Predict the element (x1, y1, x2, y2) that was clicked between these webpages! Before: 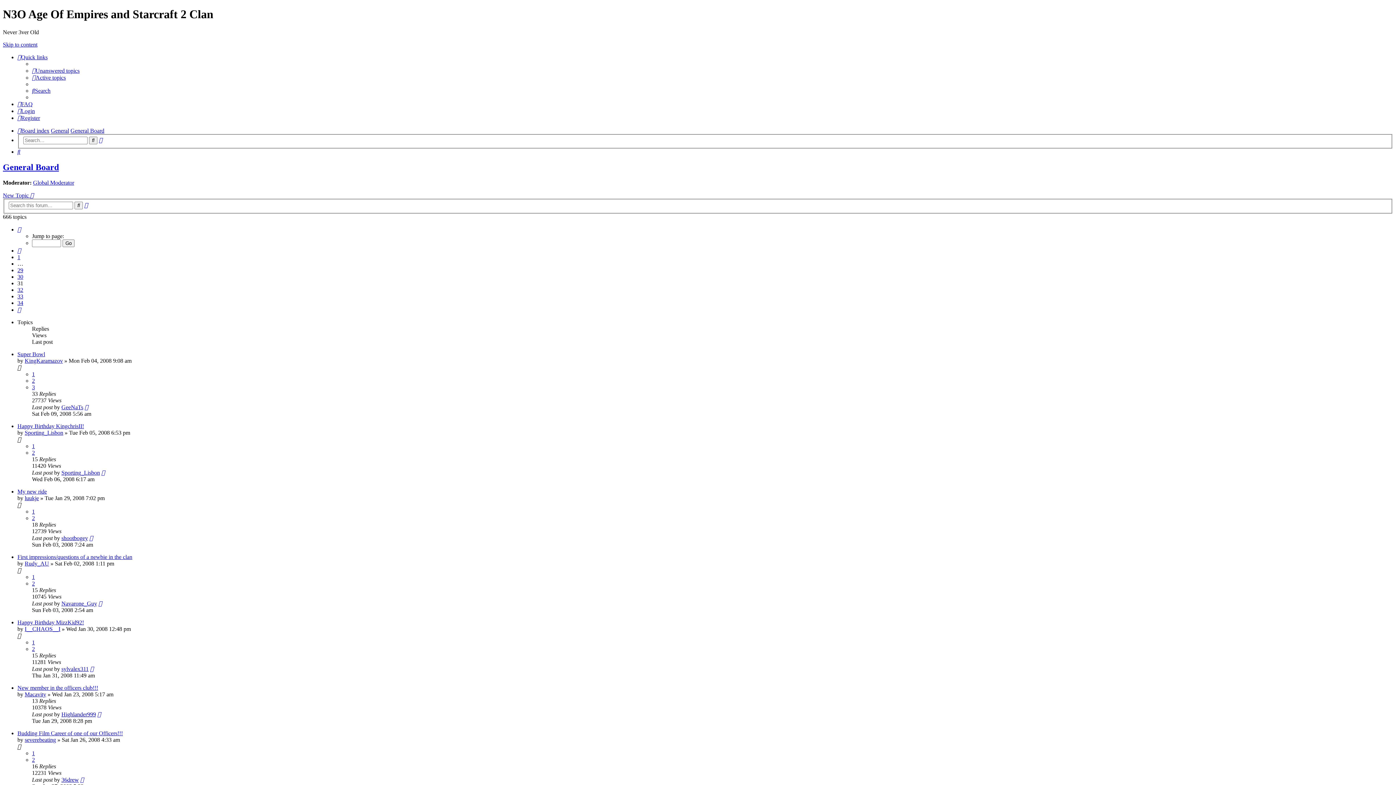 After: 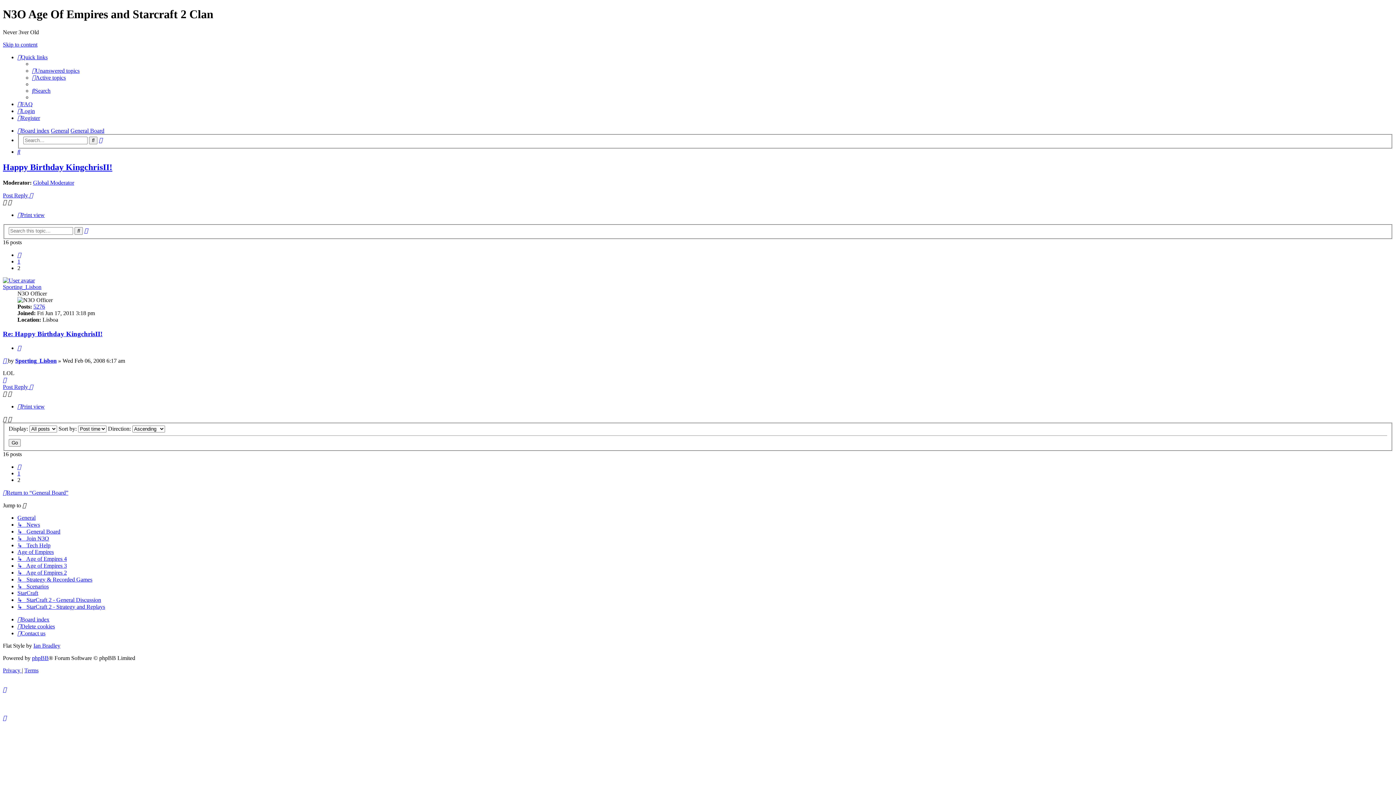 Action: label: 2 bbox: (32, 449, 34, 455)